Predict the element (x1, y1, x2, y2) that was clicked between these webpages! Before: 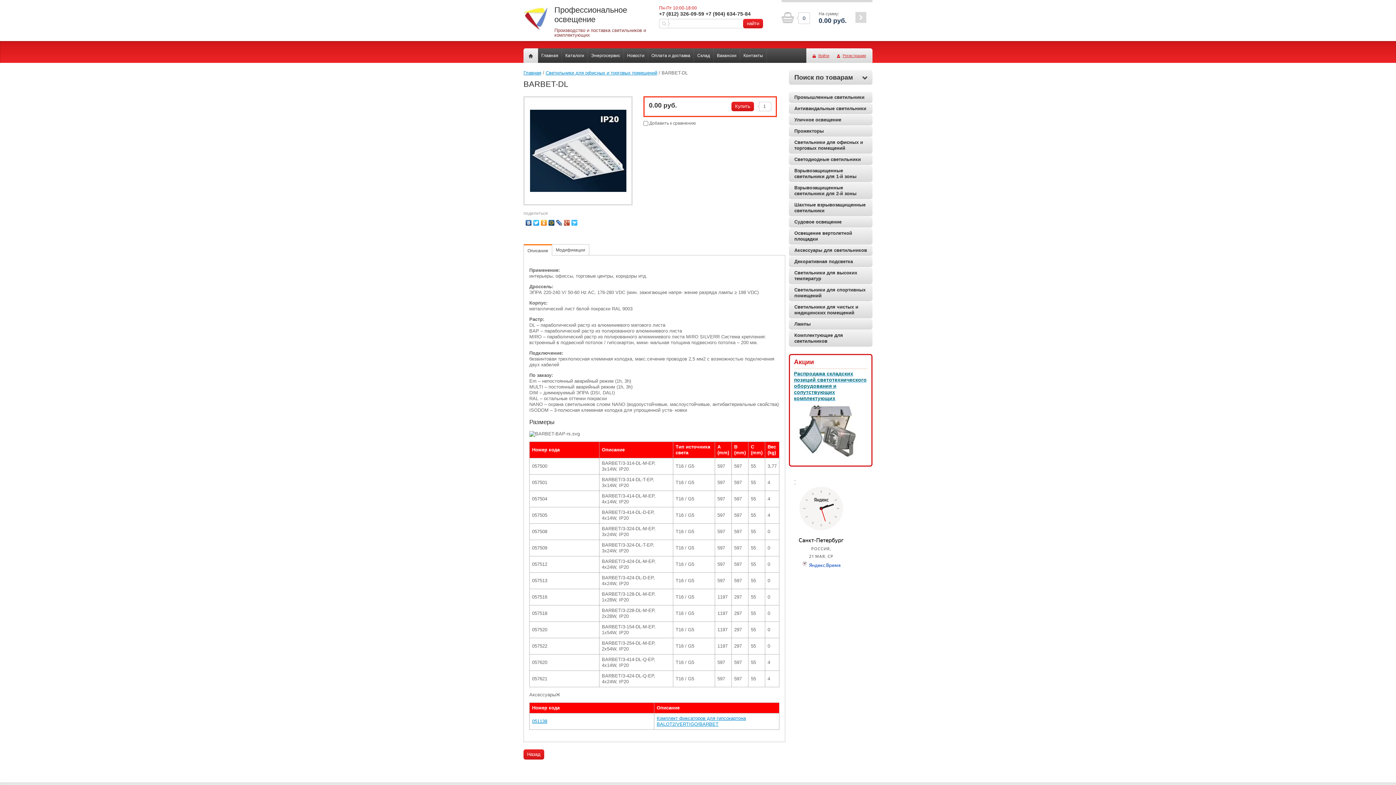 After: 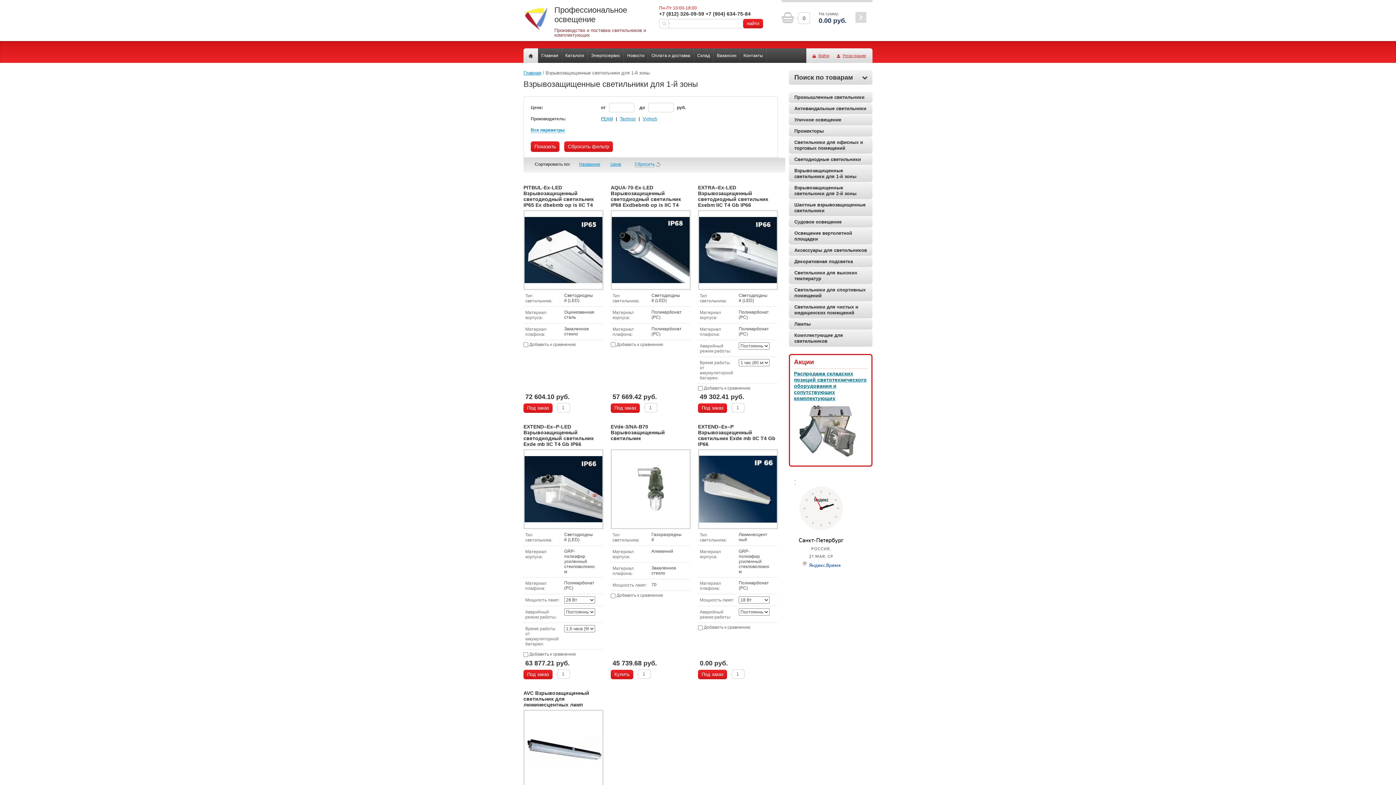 Action: label: Взрывозащищенные светильники для 1-й зоны bbox: (789, 165, 872, 182)